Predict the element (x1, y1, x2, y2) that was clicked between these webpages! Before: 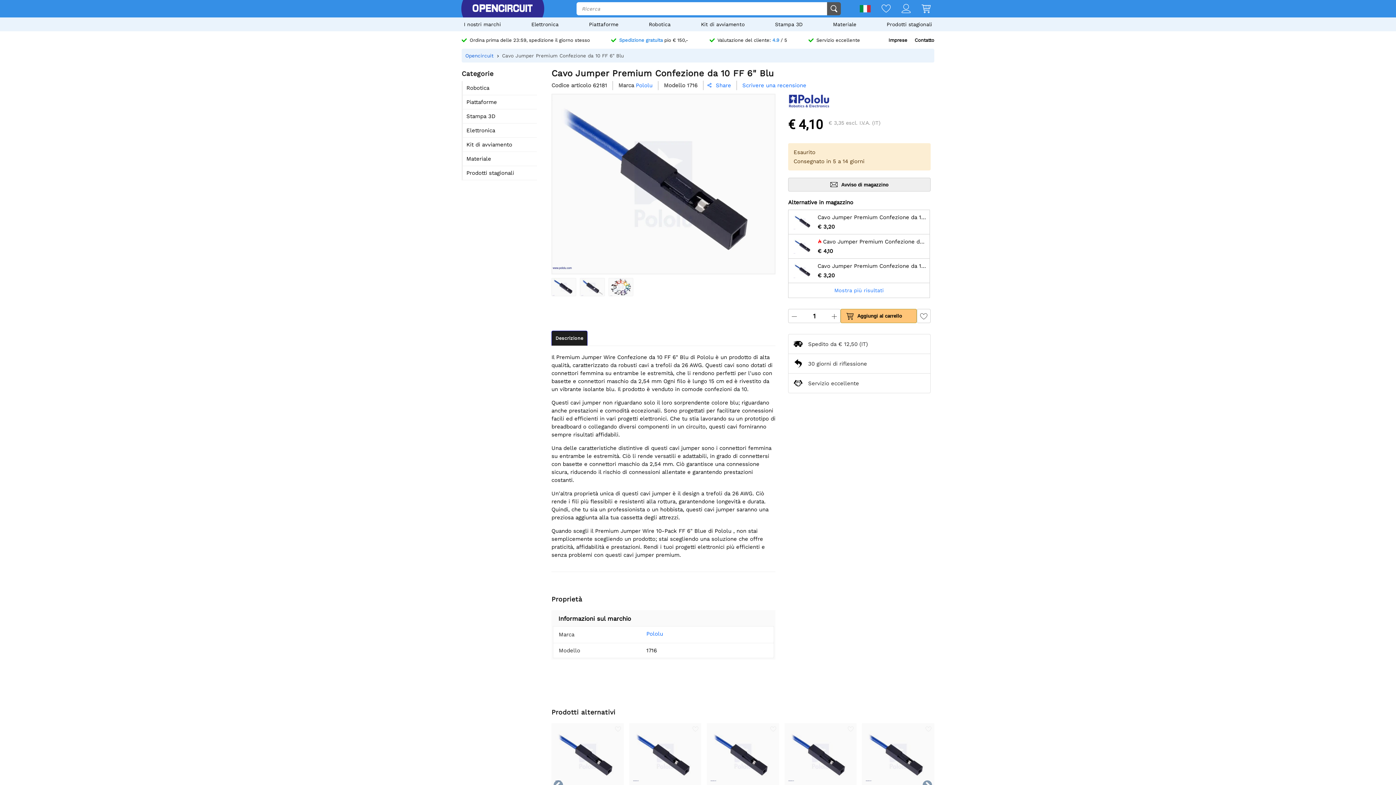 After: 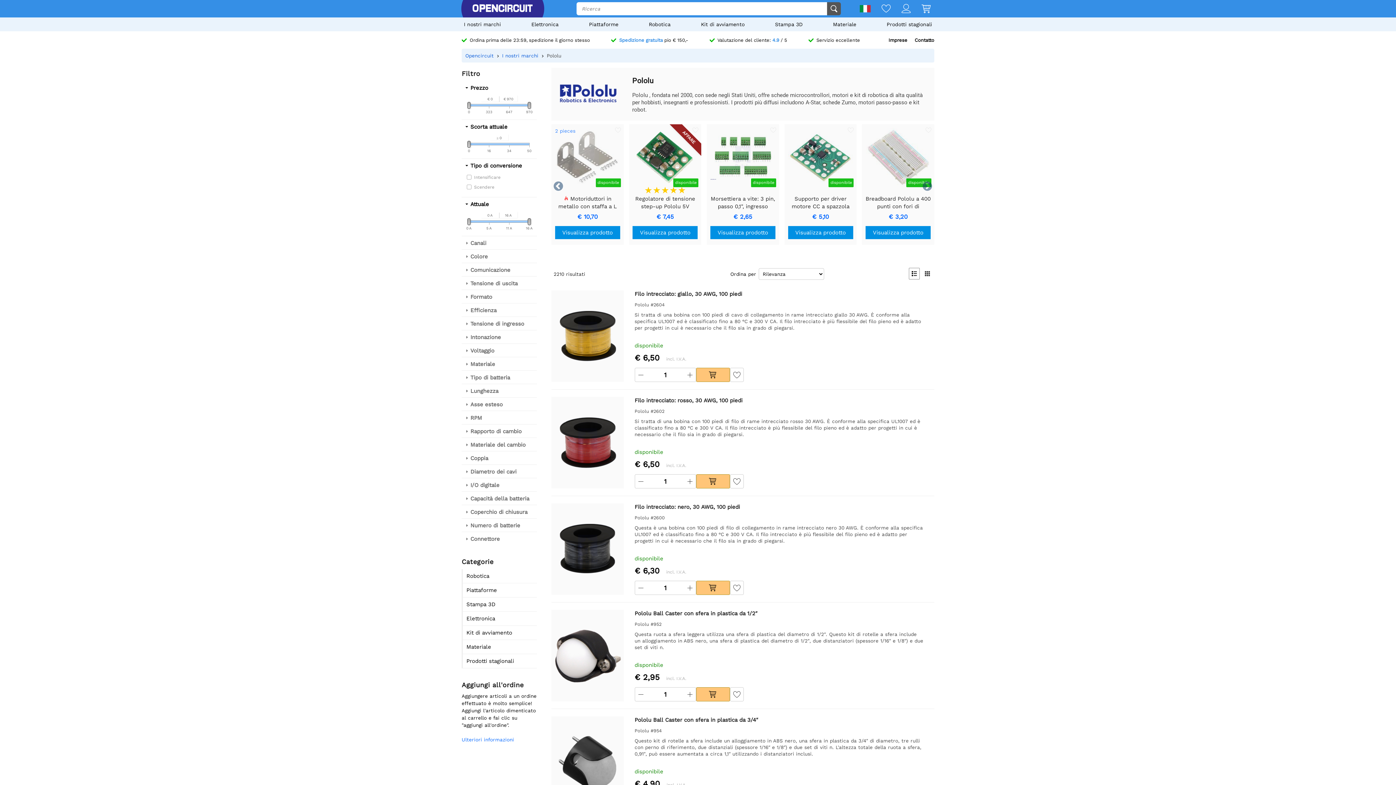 Action: label: Pololu bbox: (646, 630, 768, 637)